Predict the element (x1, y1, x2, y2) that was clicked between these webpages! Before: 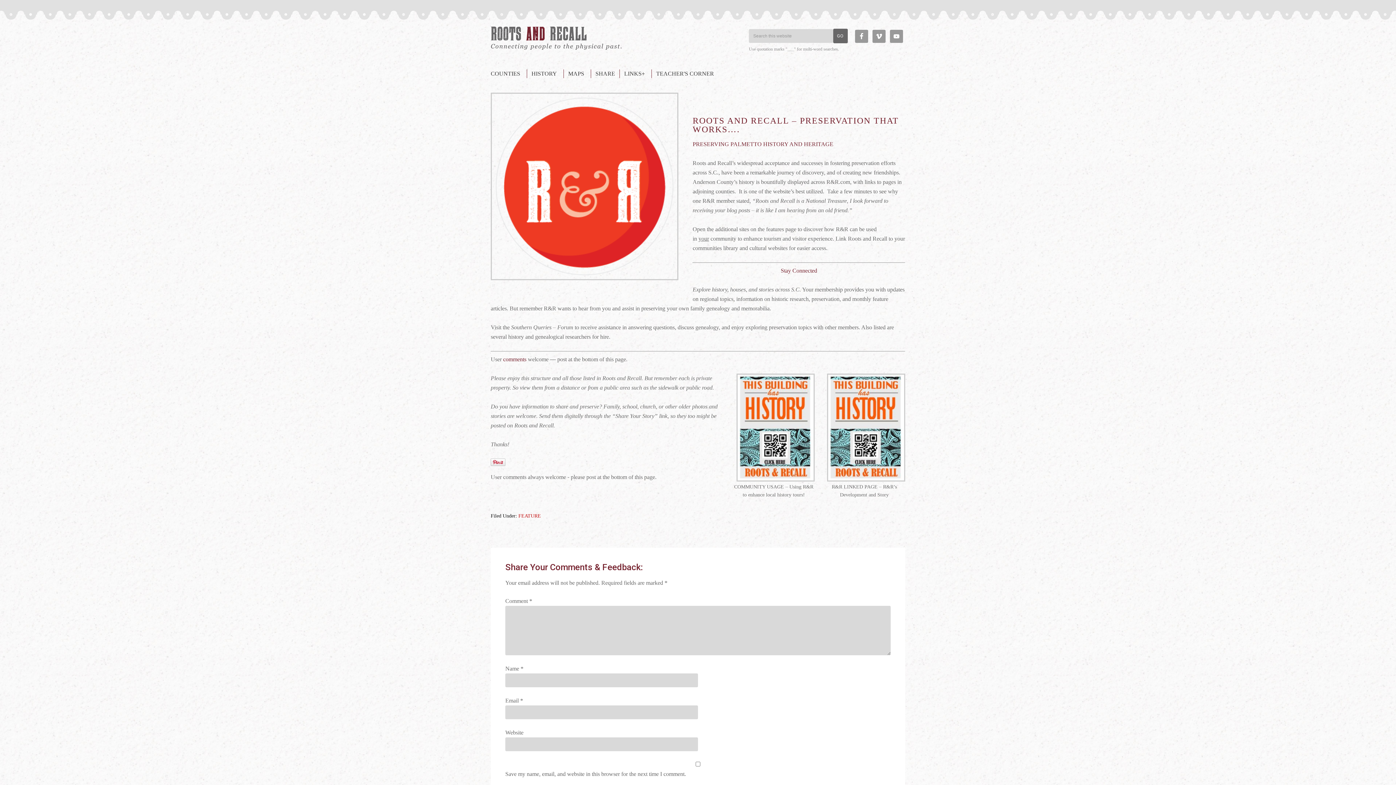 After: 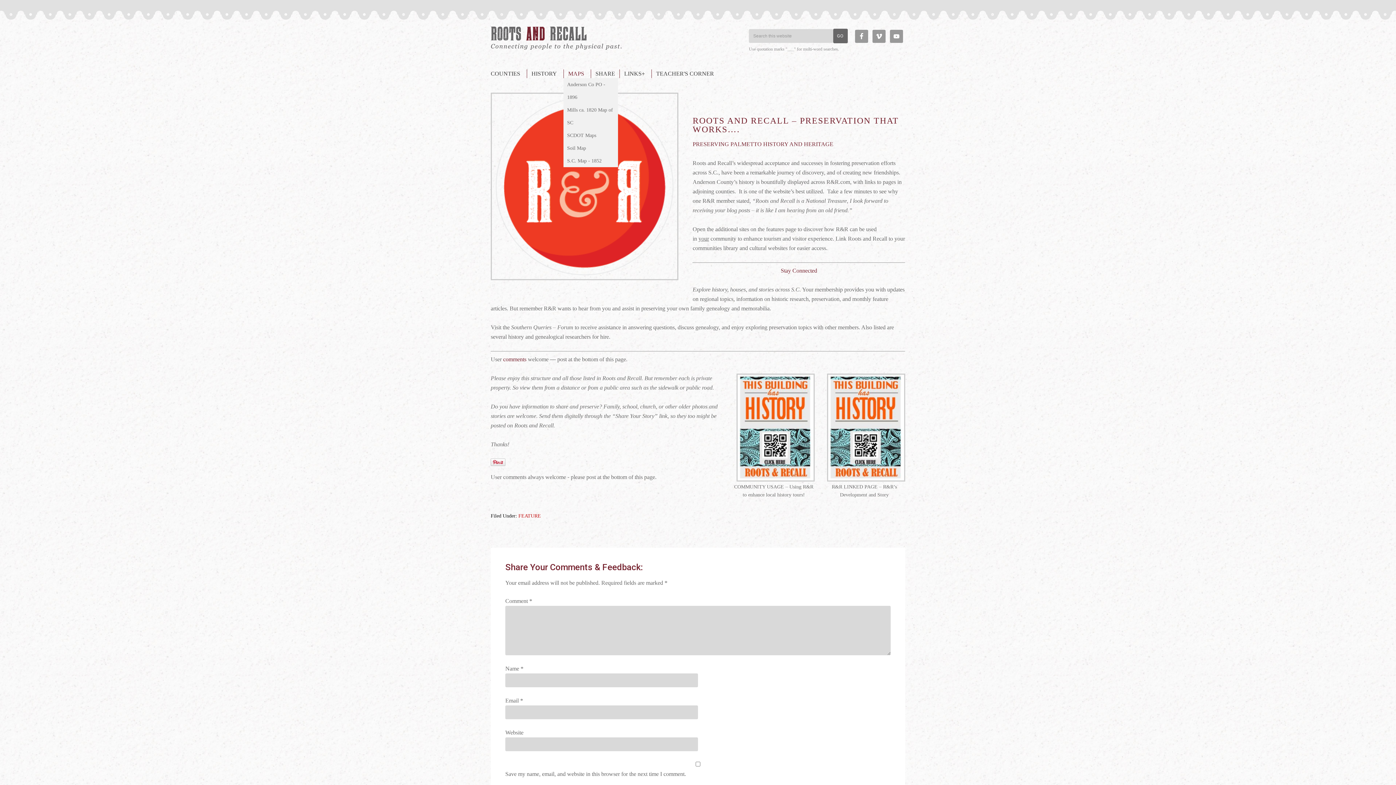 Action: bbox: (563, 69, 590, 78) label: MAPS